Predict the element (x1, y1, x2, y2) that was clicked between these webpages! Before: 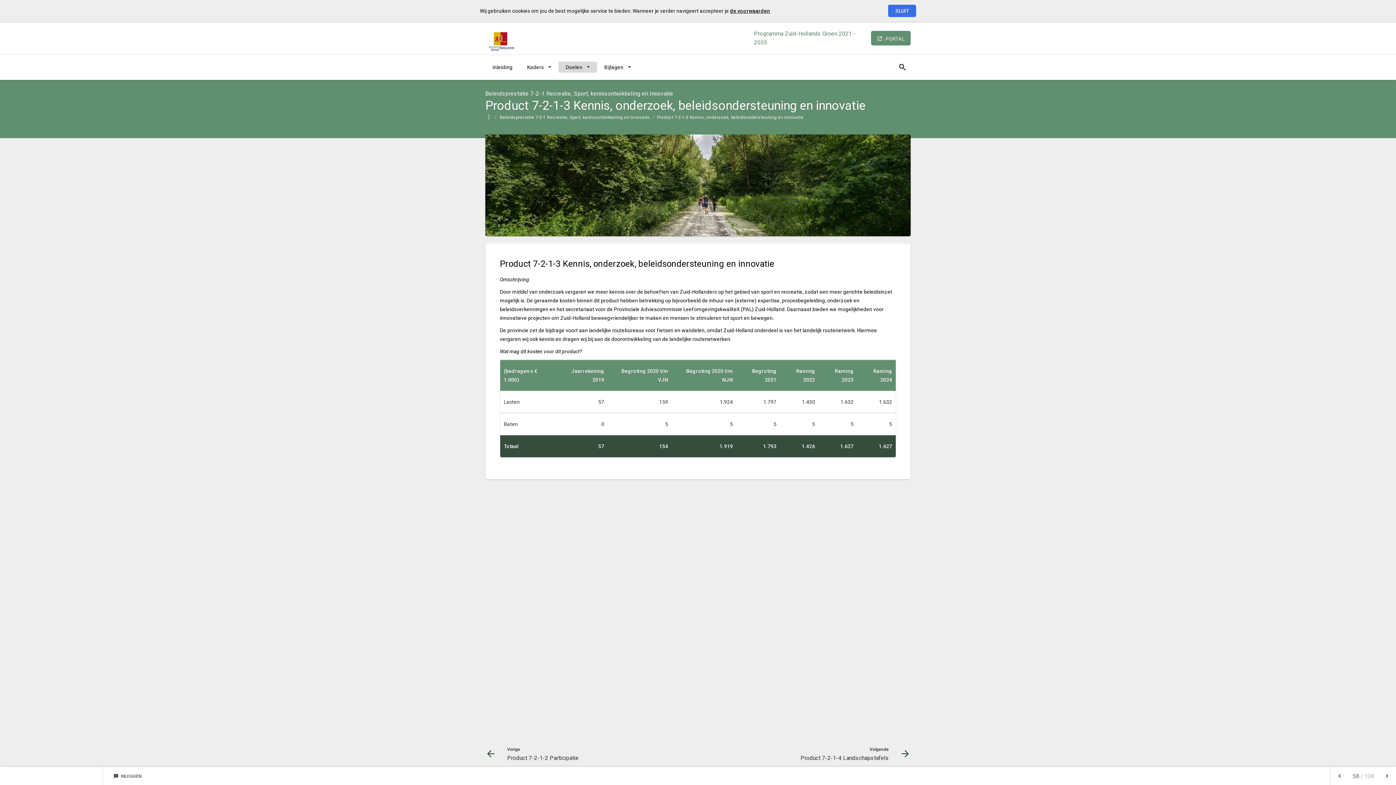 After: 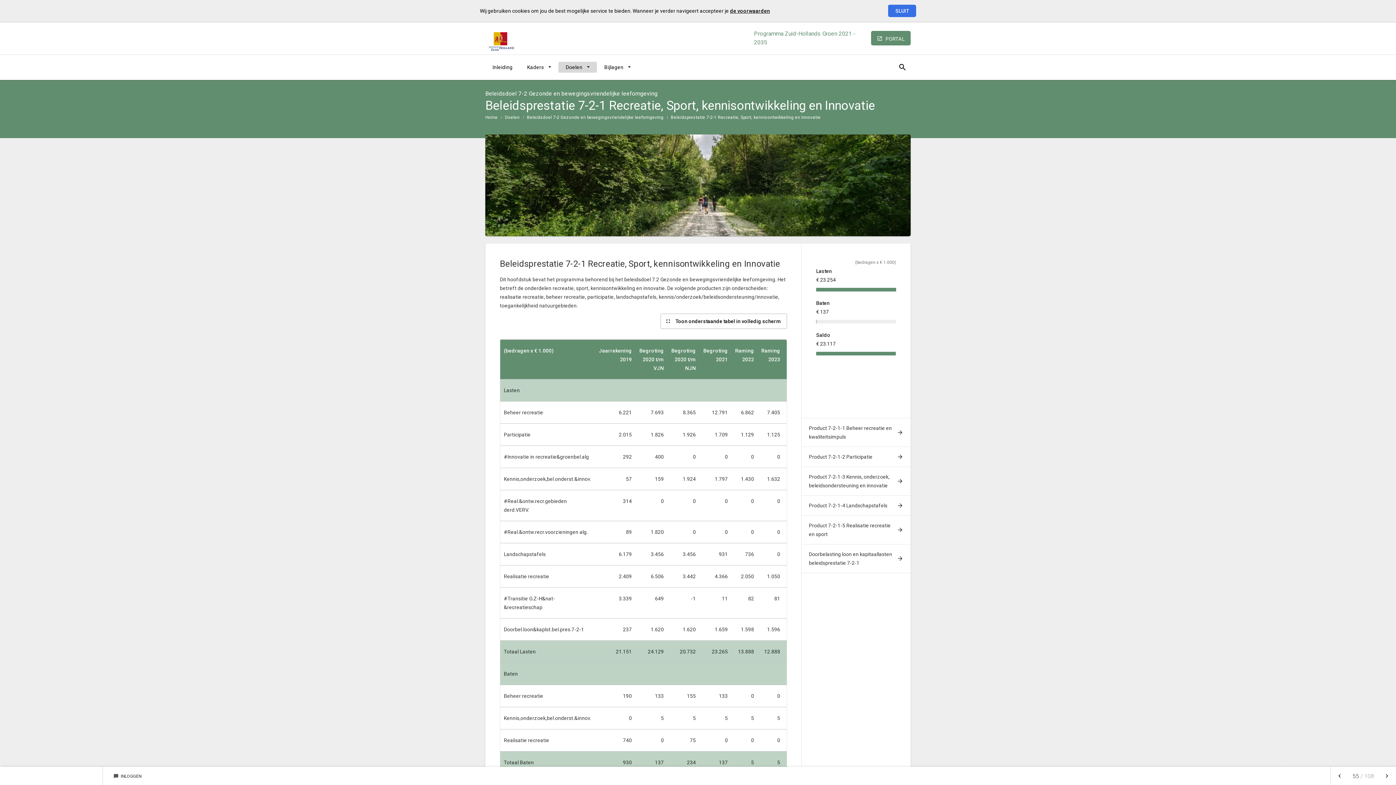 Action: label: Beleidsprestatie 7-2-1 Recreatie, Sport, kennisontwikkeling en Innovatie bbox: (500, 114, 657, 120)